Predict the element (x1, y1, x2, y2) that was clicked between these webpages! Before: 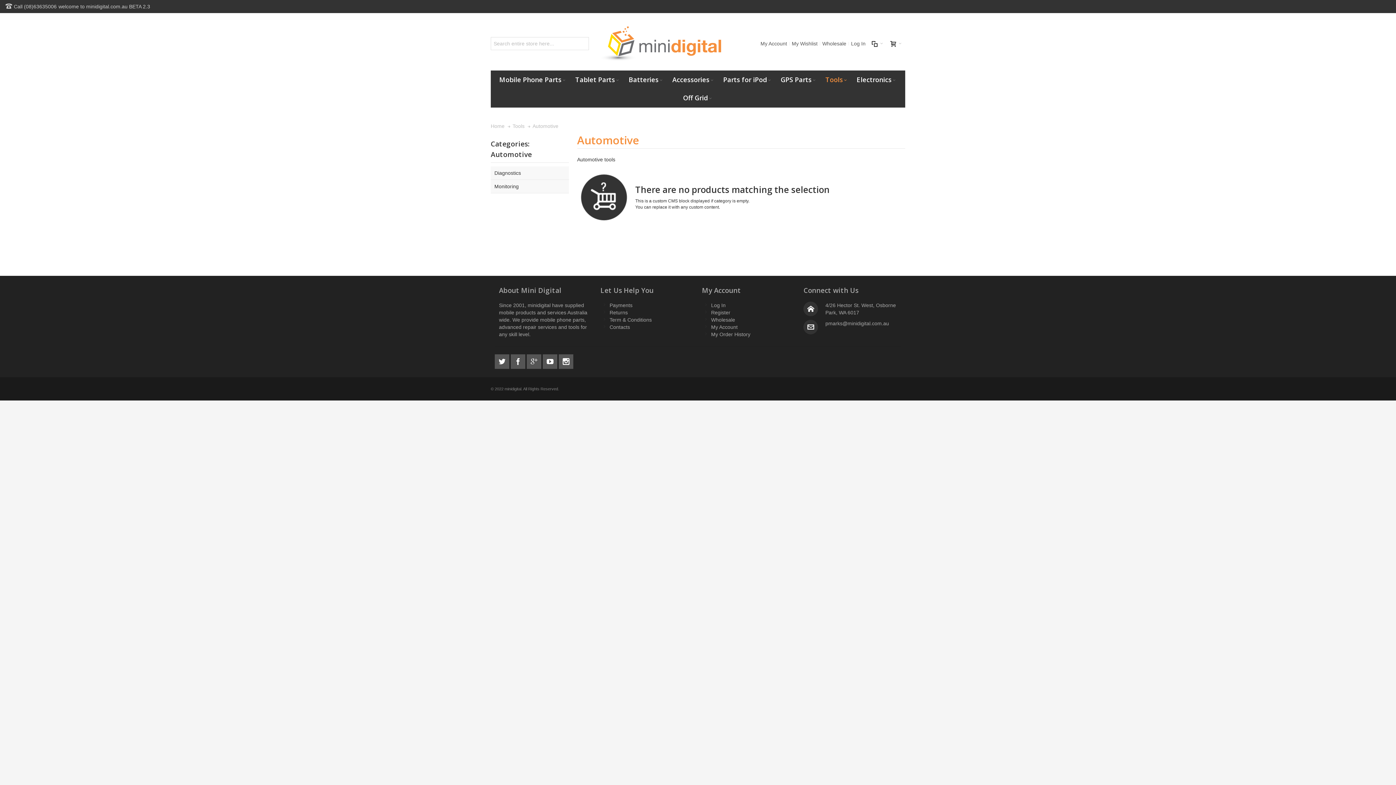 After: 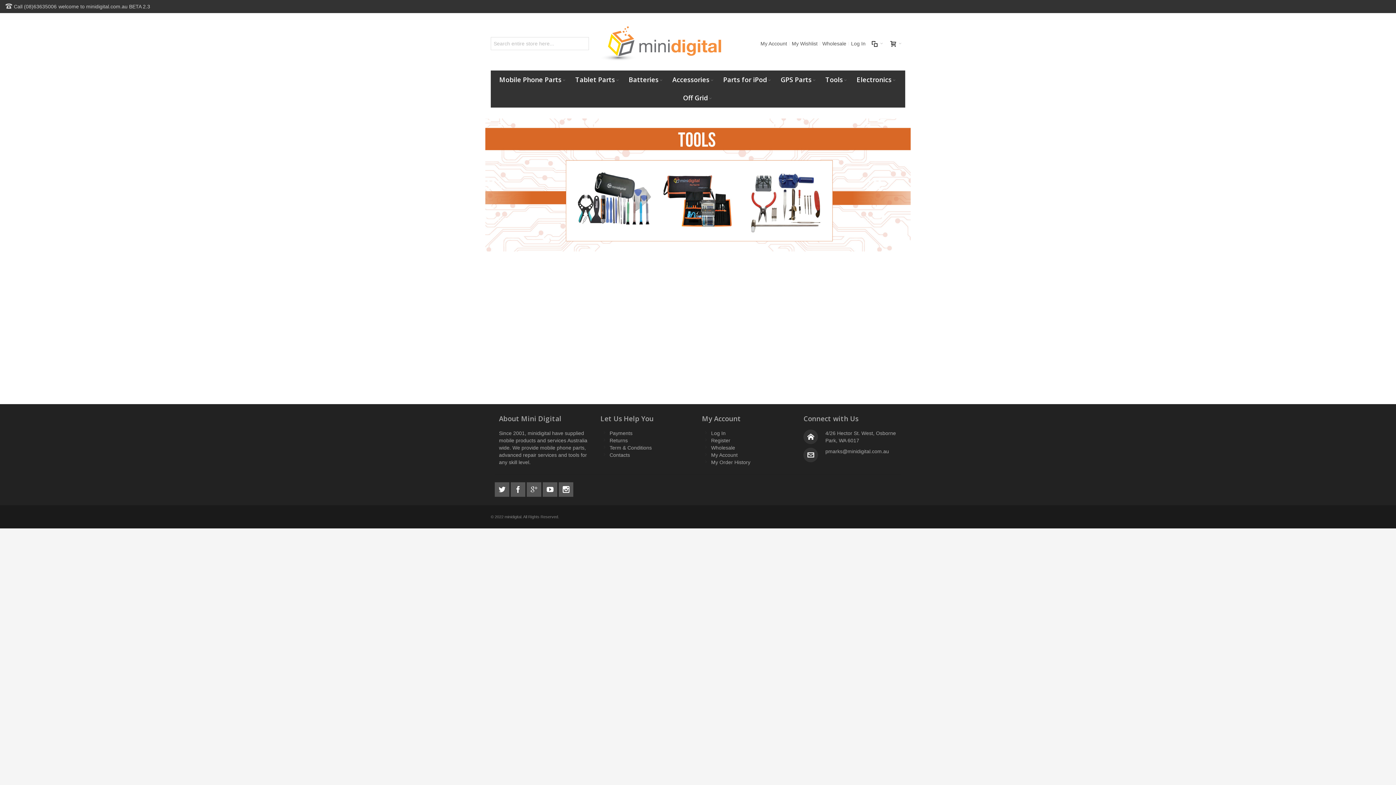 Action: bbox: (599, 24, 722, 63) label: Magento Commerce